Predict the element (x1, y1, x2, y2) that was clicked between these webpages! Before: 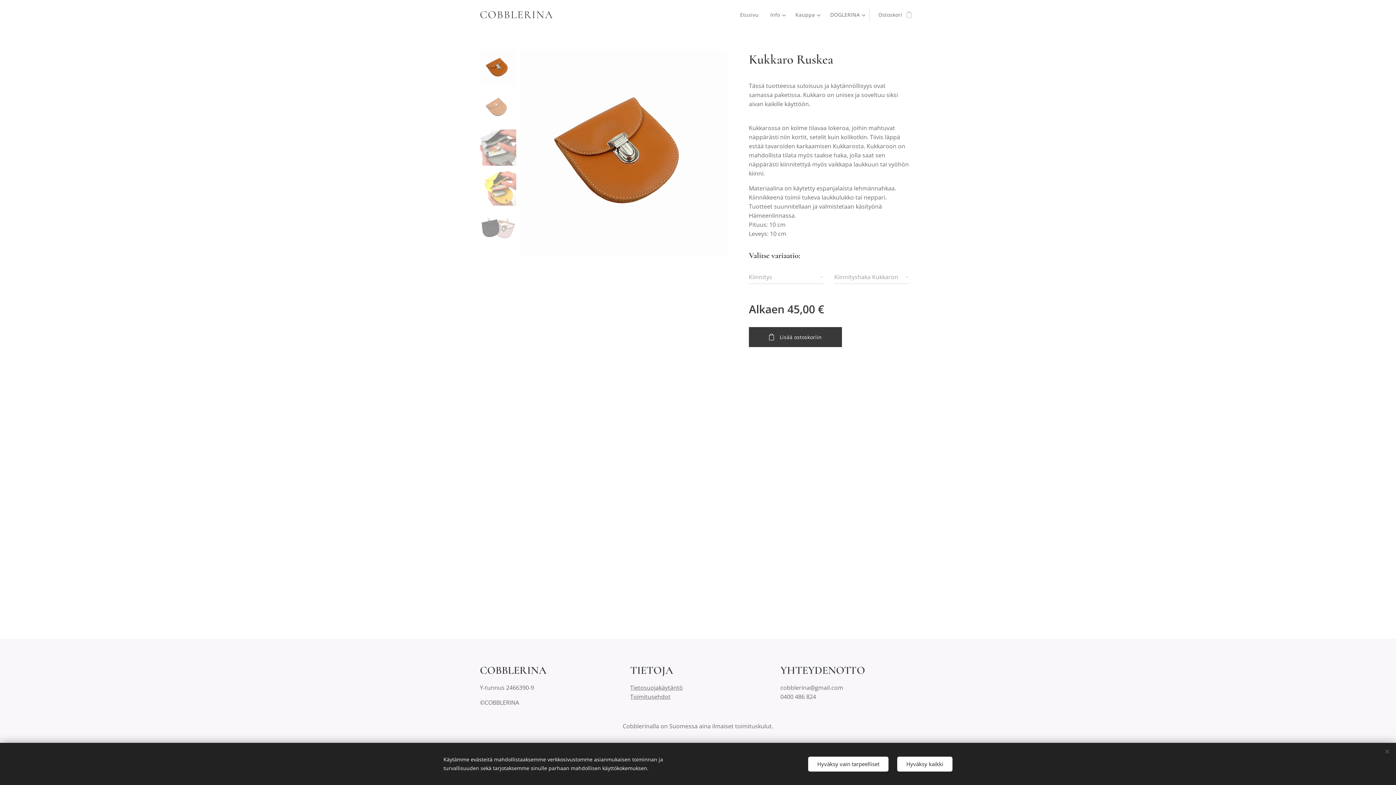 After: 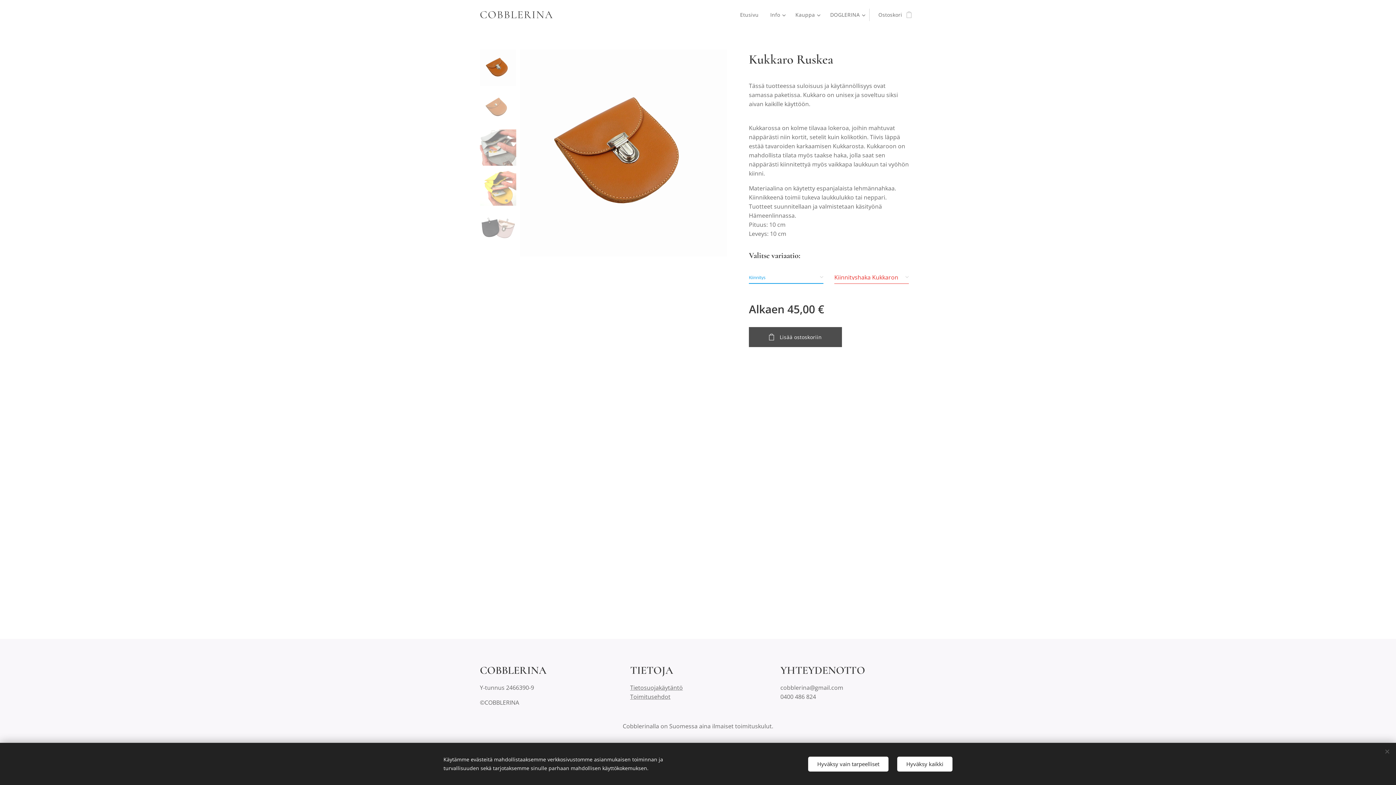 Action: bbox: (749, 327, 842, 347) label: Lisää ostoskoriin